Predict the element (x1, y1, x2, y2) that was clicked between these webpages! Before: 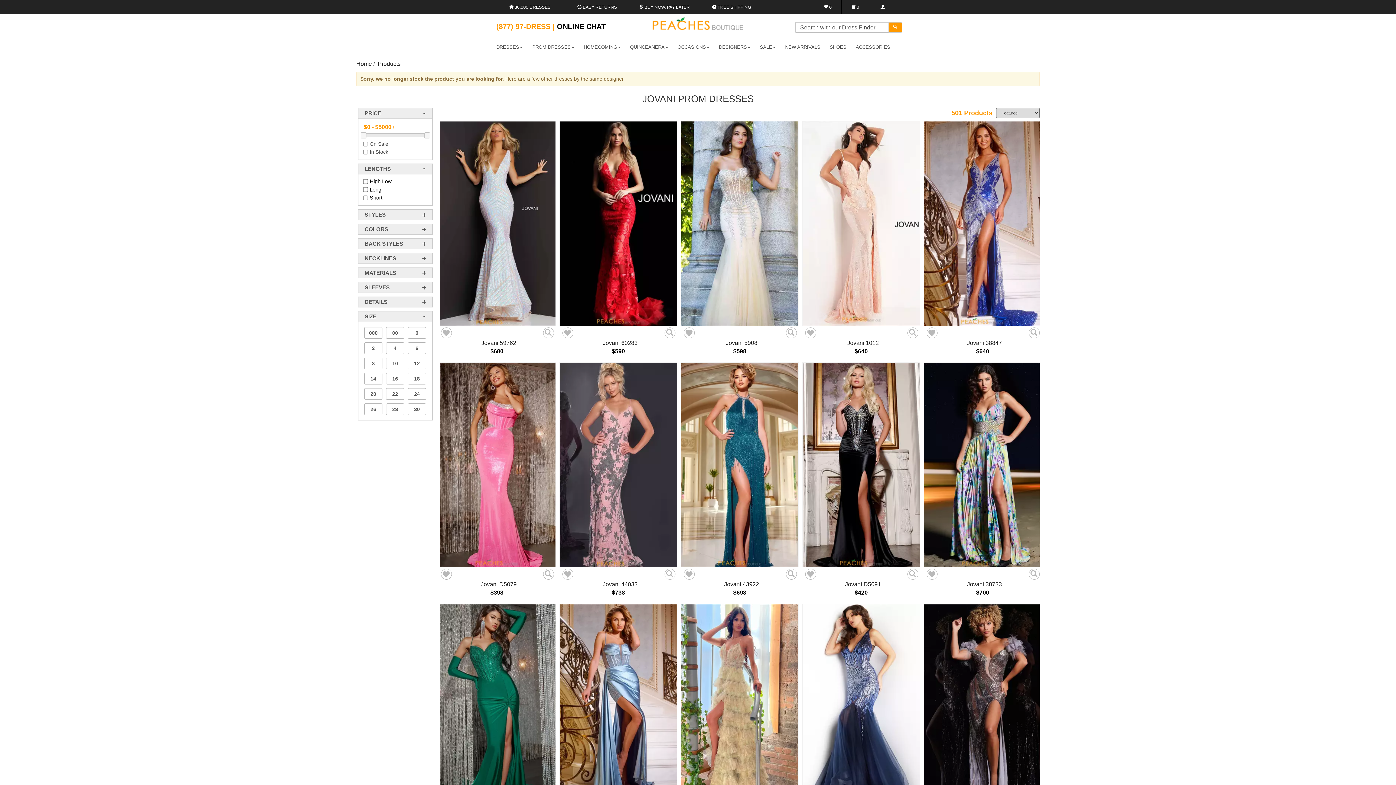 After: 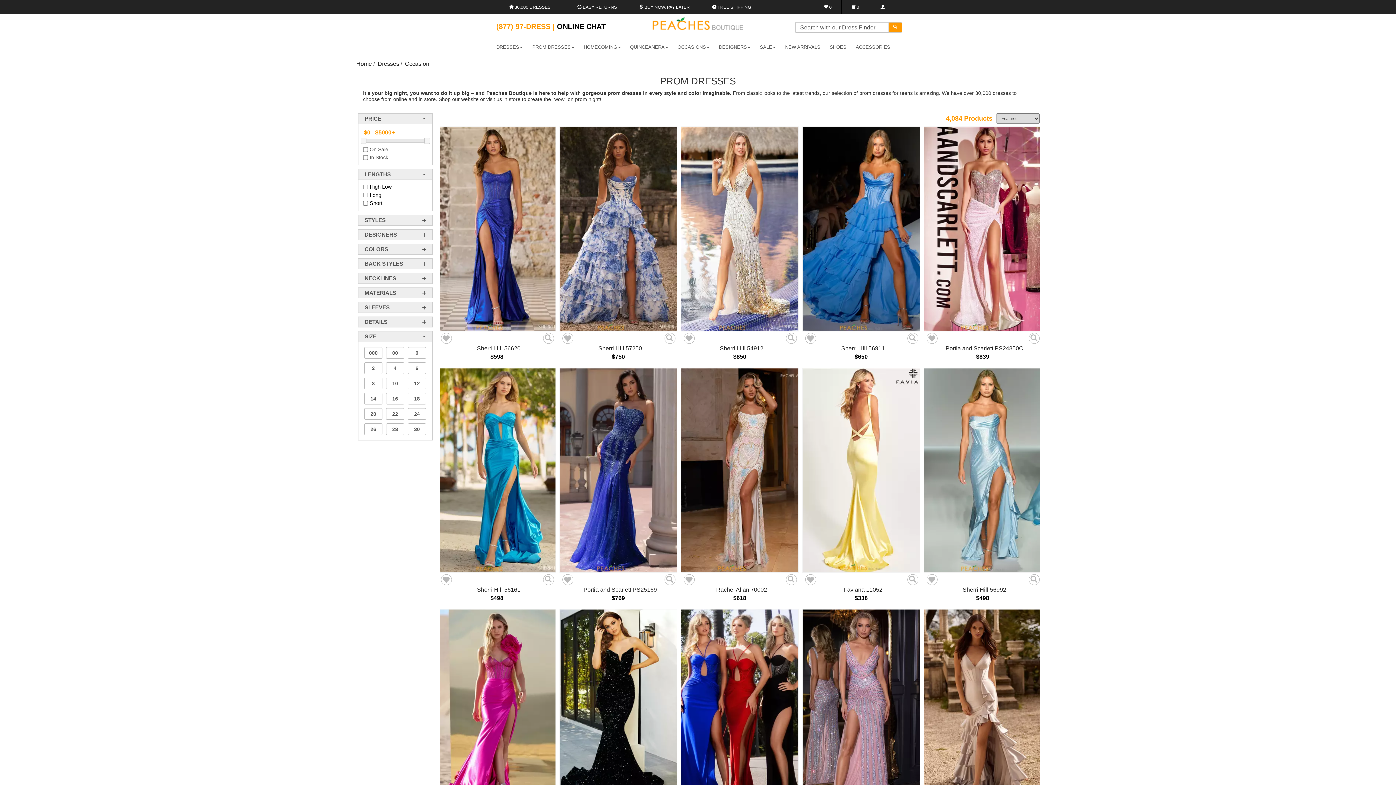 Action: bbox: (532, 44, 574, 51) label: PROM DRESSES